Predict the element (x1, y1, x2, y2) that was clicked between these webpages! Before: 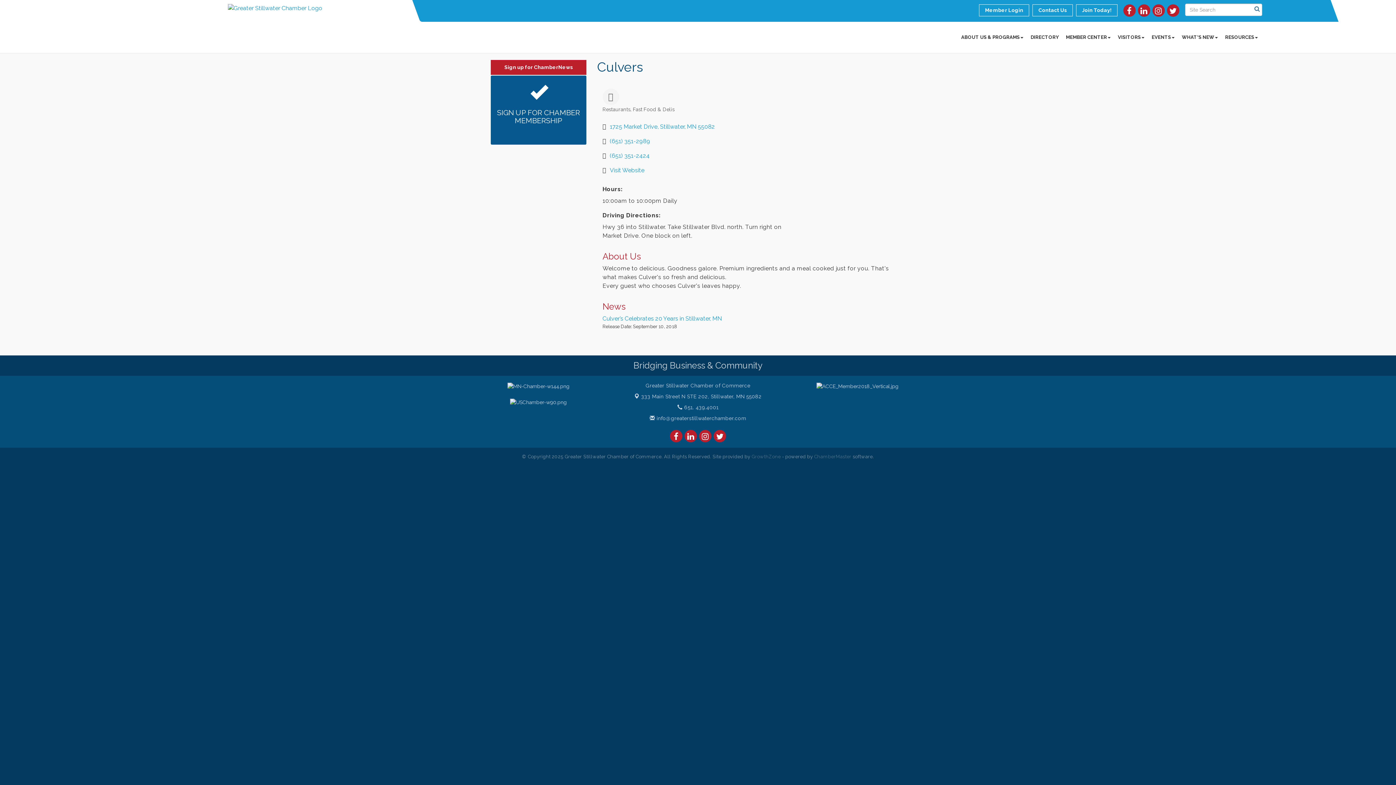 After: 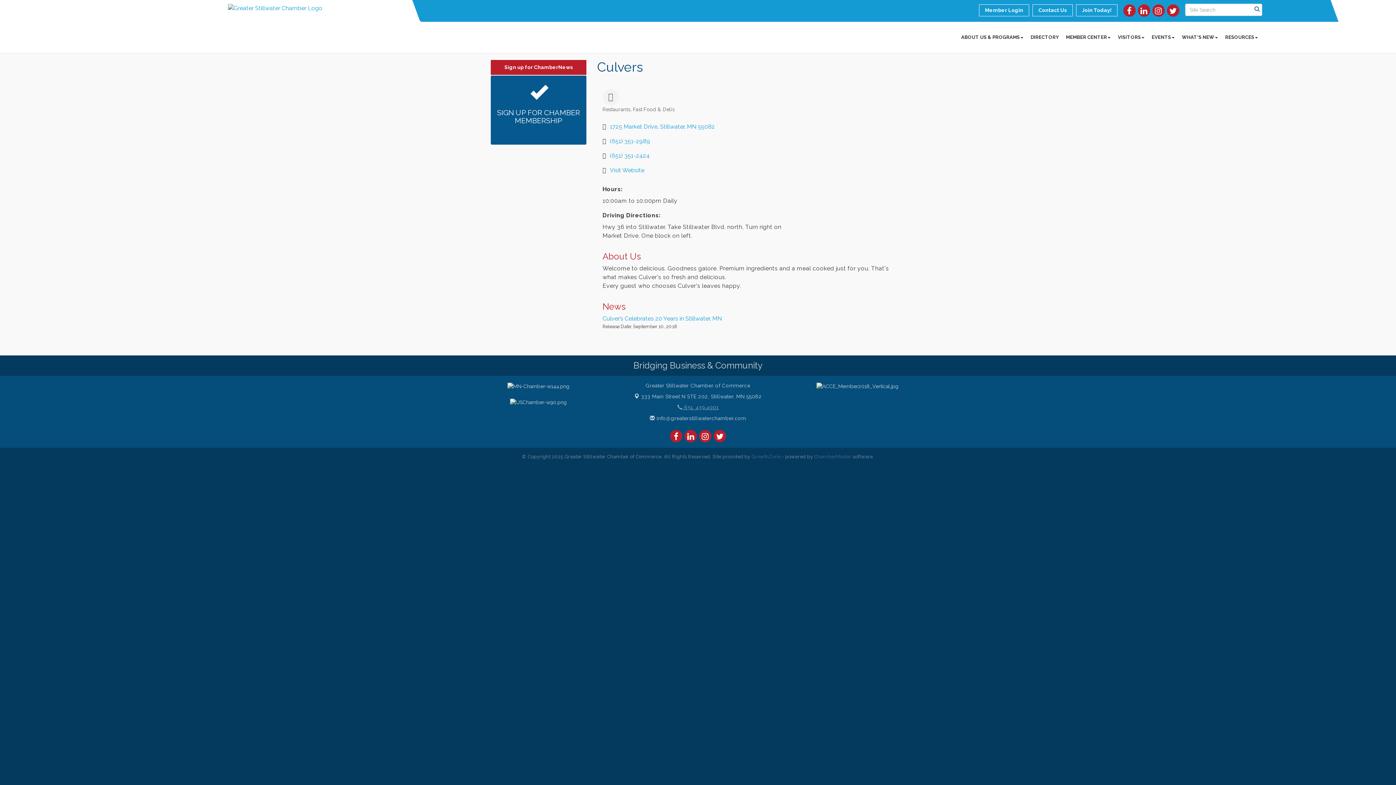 Action: bbox: (677, 404, 718, 410) label:  651. 439.4001